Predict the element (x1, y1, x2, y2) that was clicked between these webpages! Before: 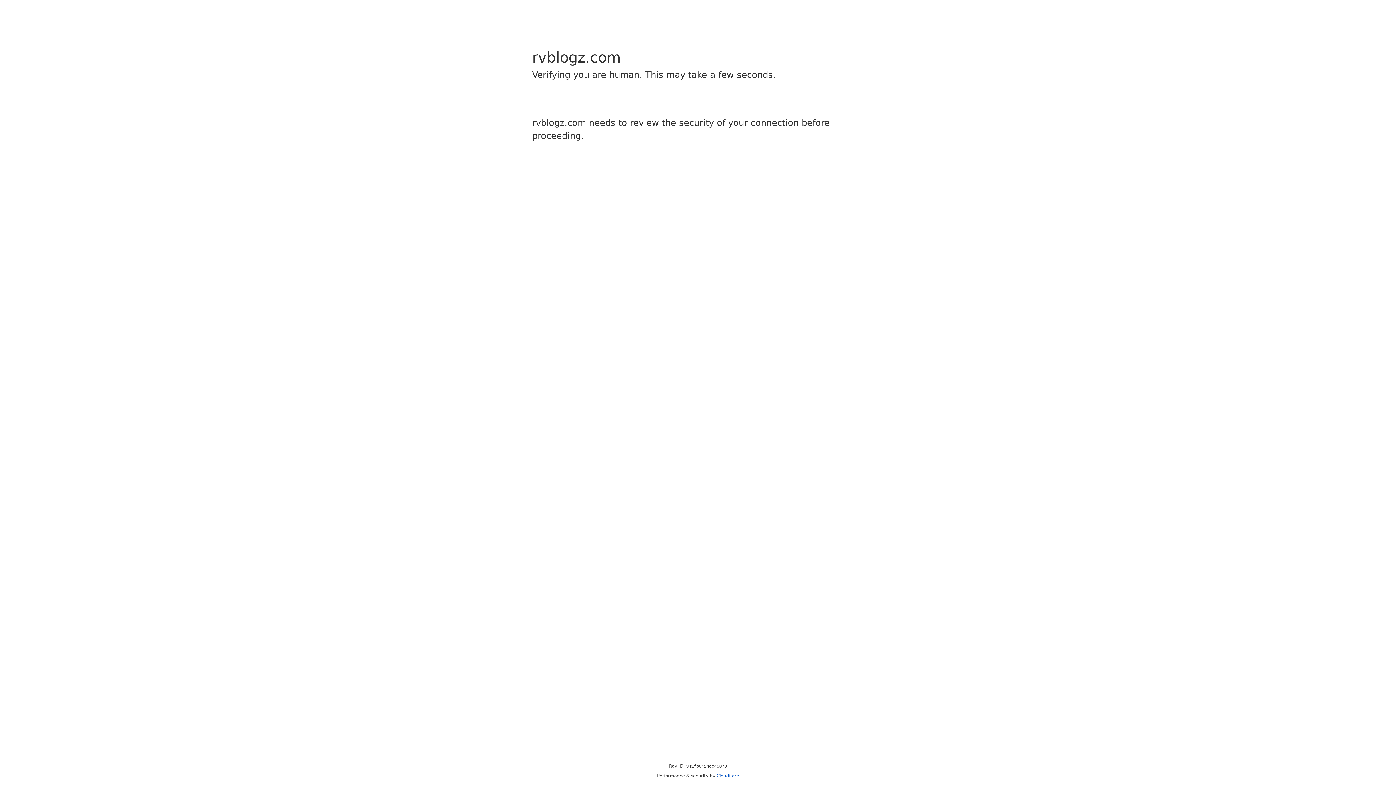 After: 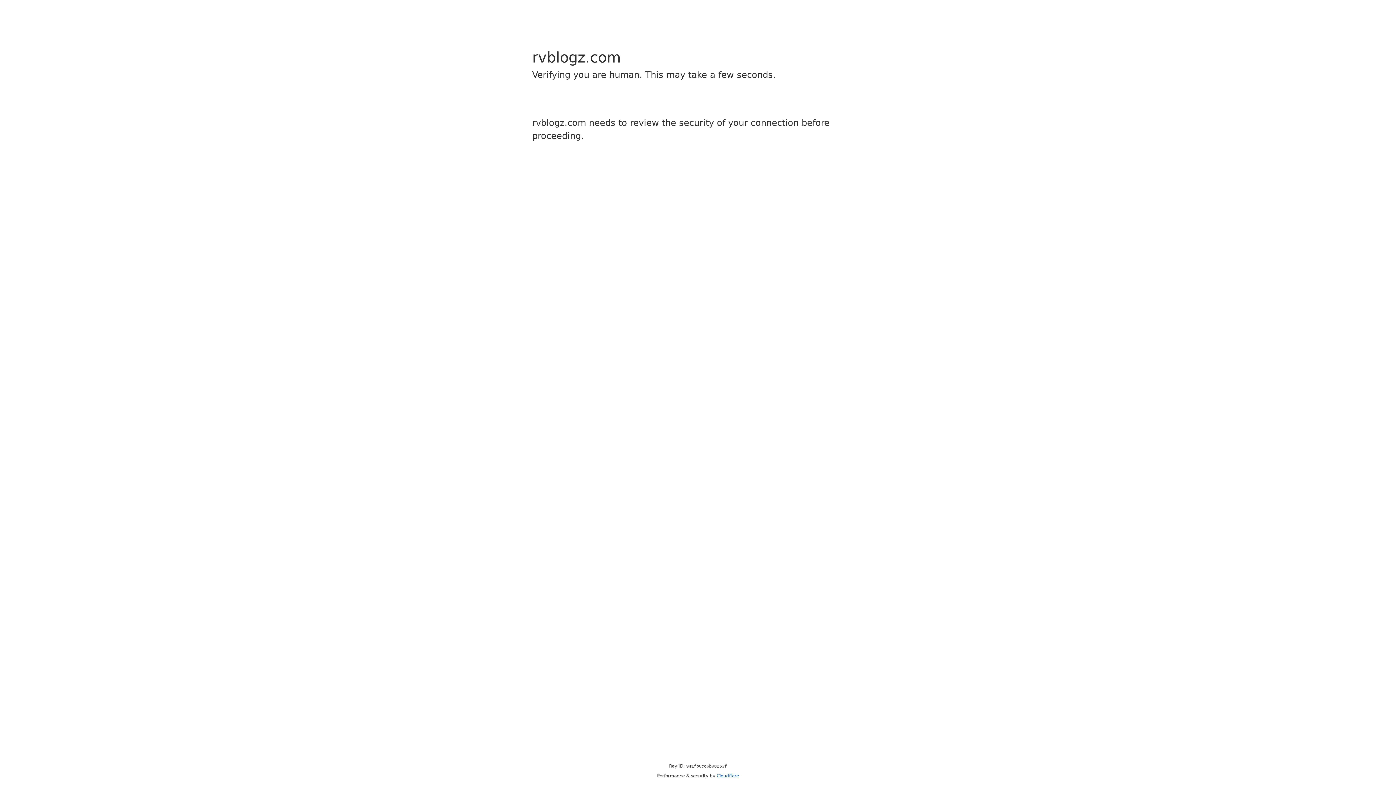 Action: bbox: (716, 773, 739, 778) label: Cloudflare